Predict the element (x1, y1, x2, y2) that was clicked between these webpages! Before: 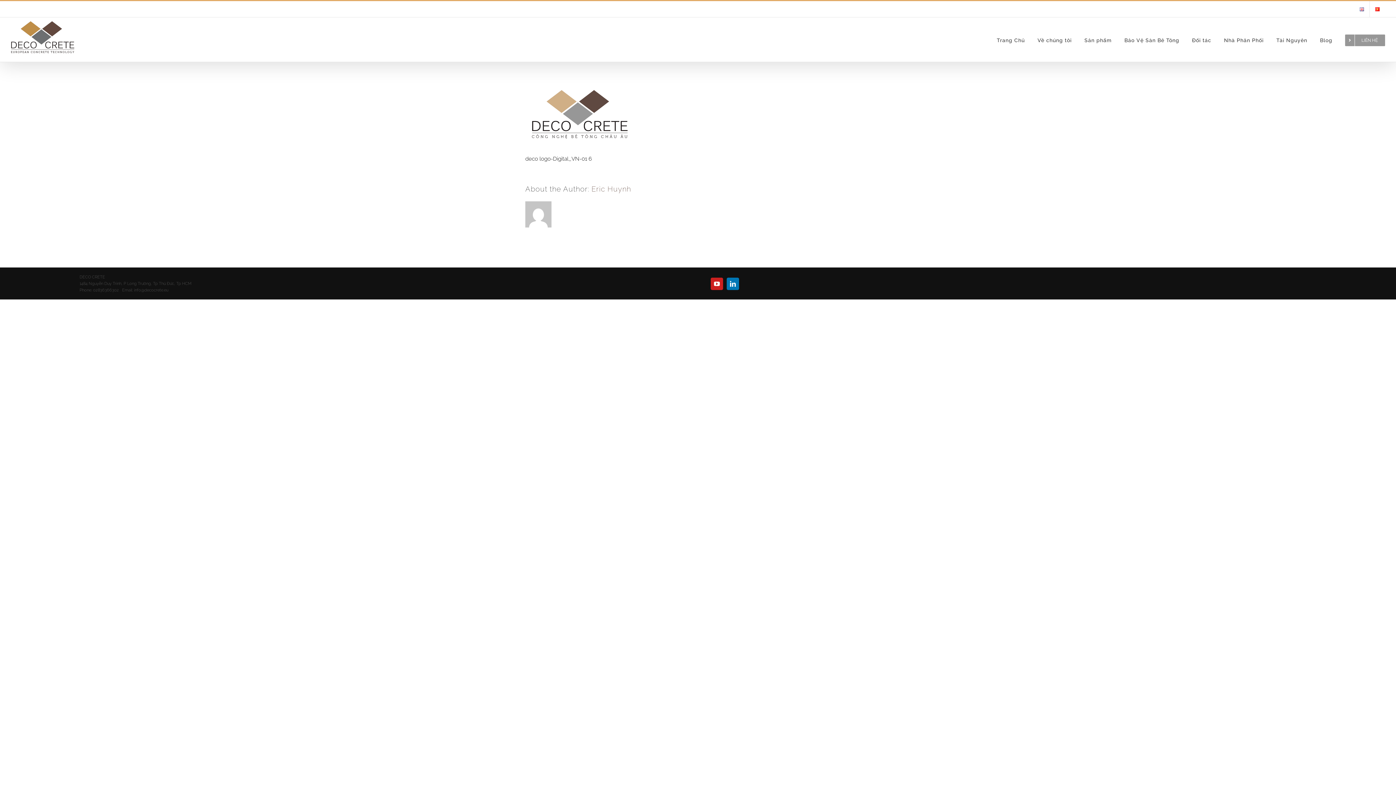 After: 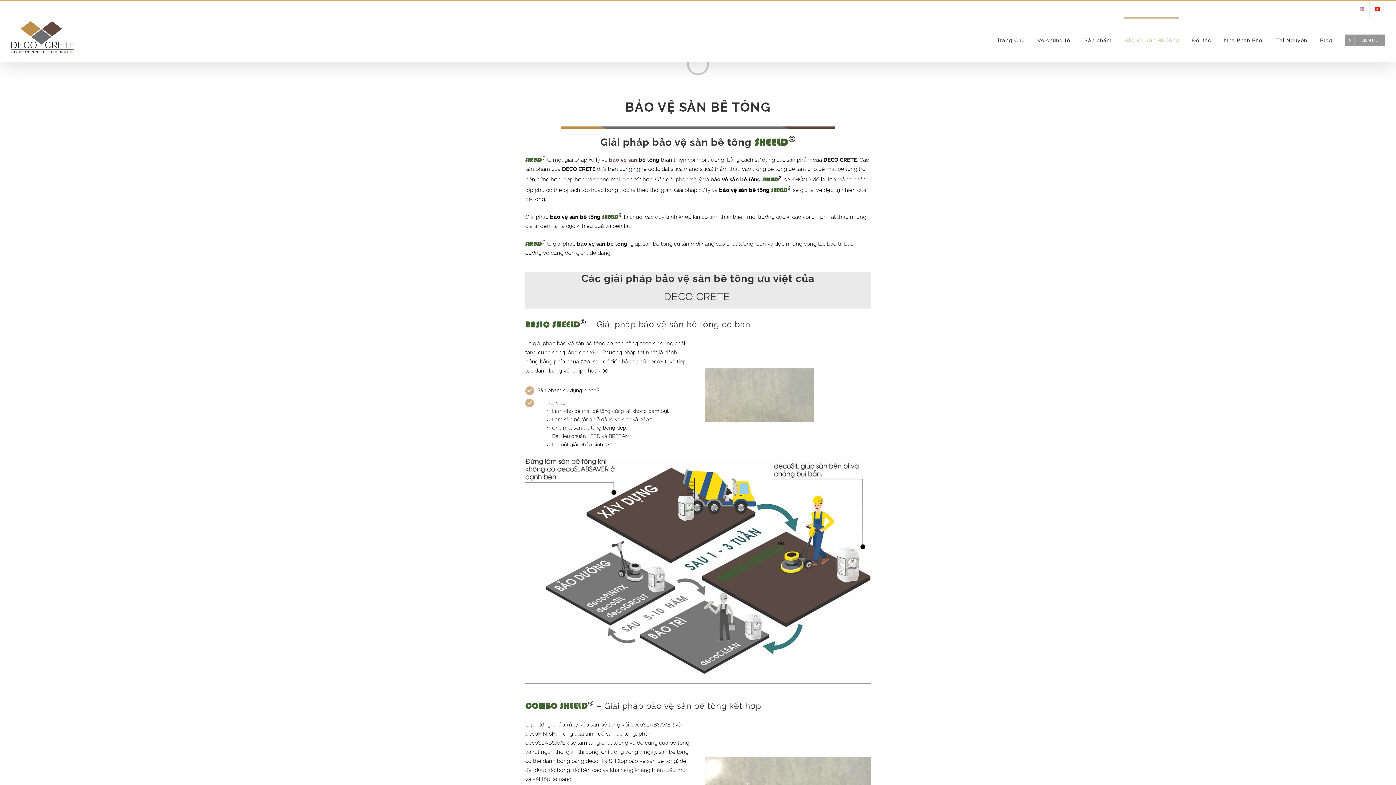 Action: bbox: (1124, 17, 1179, 61) label: Bảo Vệ Sàn Bê Tông